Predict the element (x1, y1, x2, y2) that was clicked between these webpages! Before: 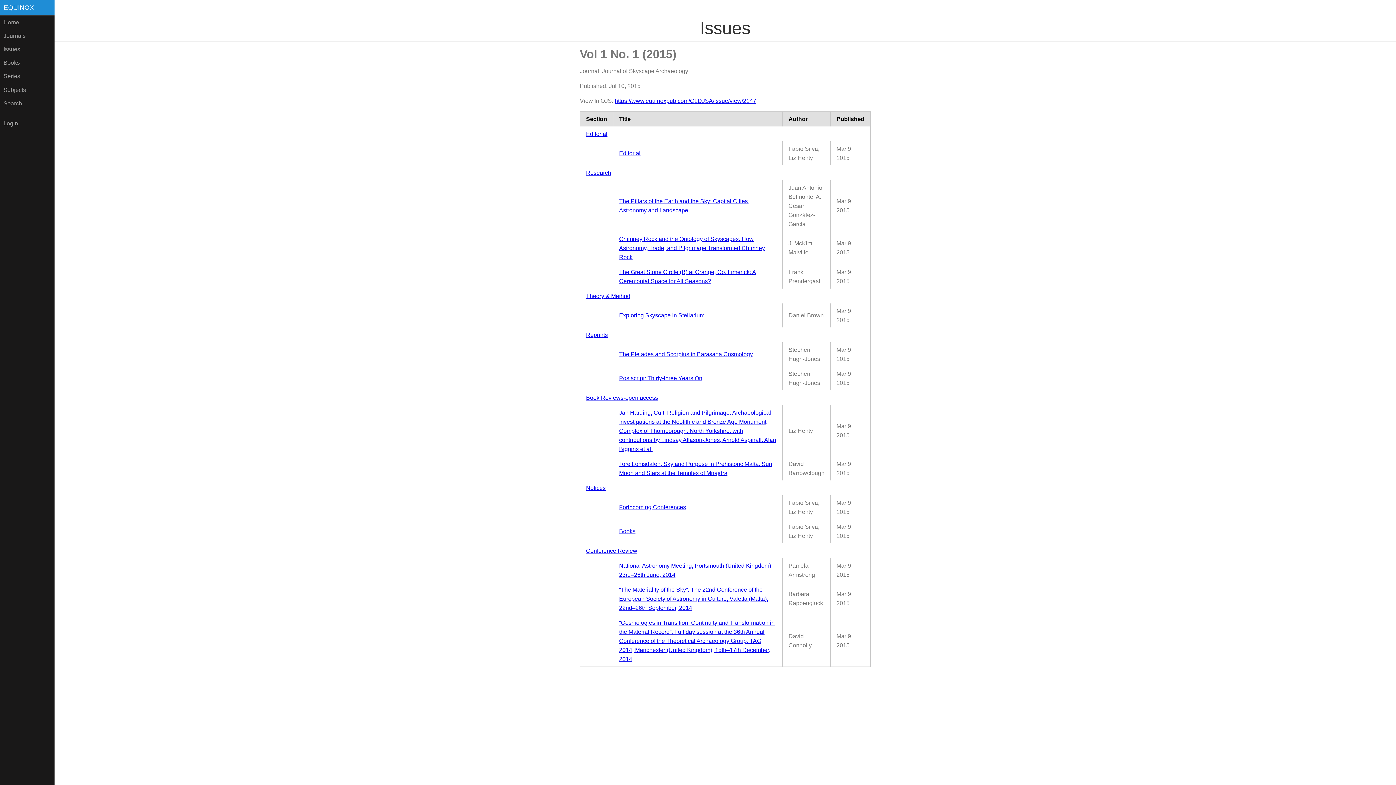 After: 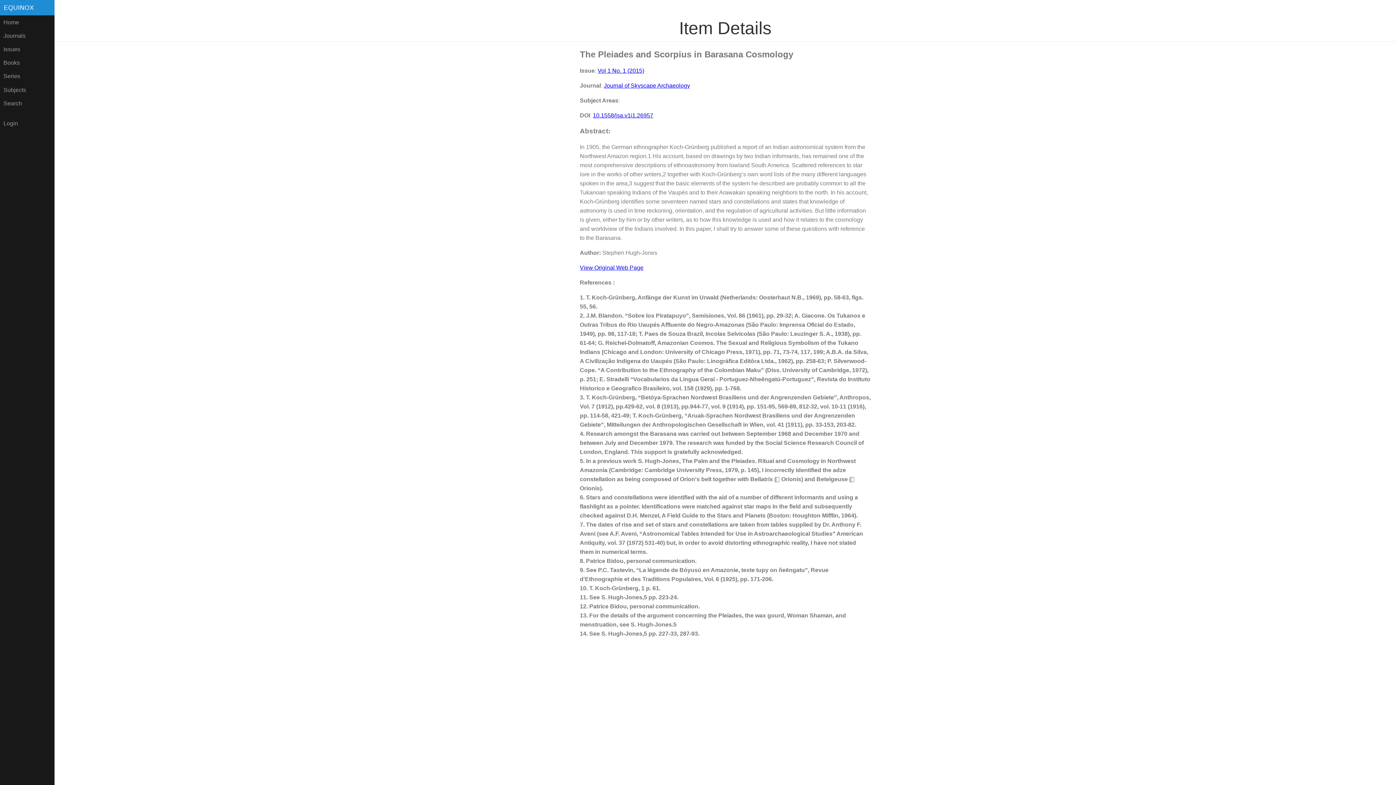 Action: bbox: (619, 351, 753, 357) label: The Pleiades and Scorpius in Barasana Cosmology